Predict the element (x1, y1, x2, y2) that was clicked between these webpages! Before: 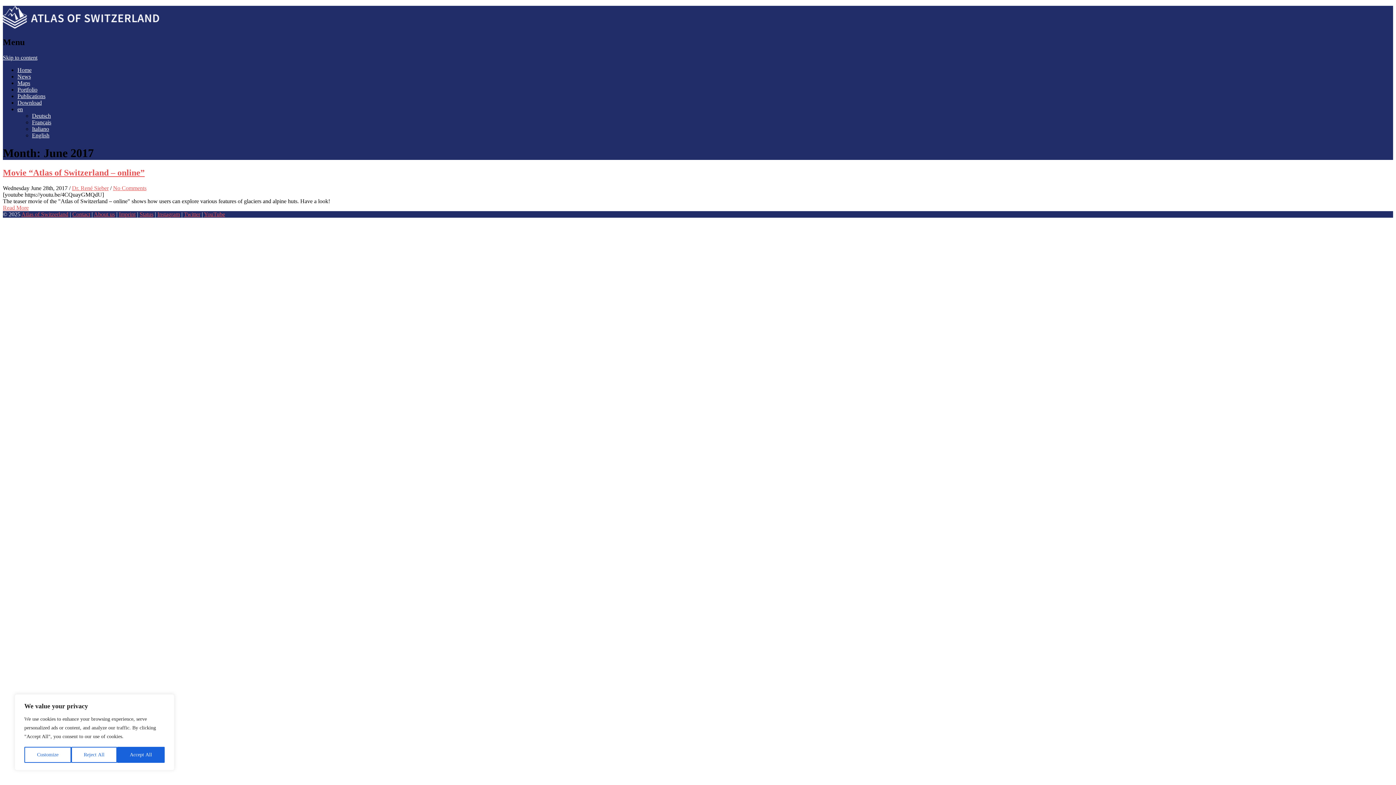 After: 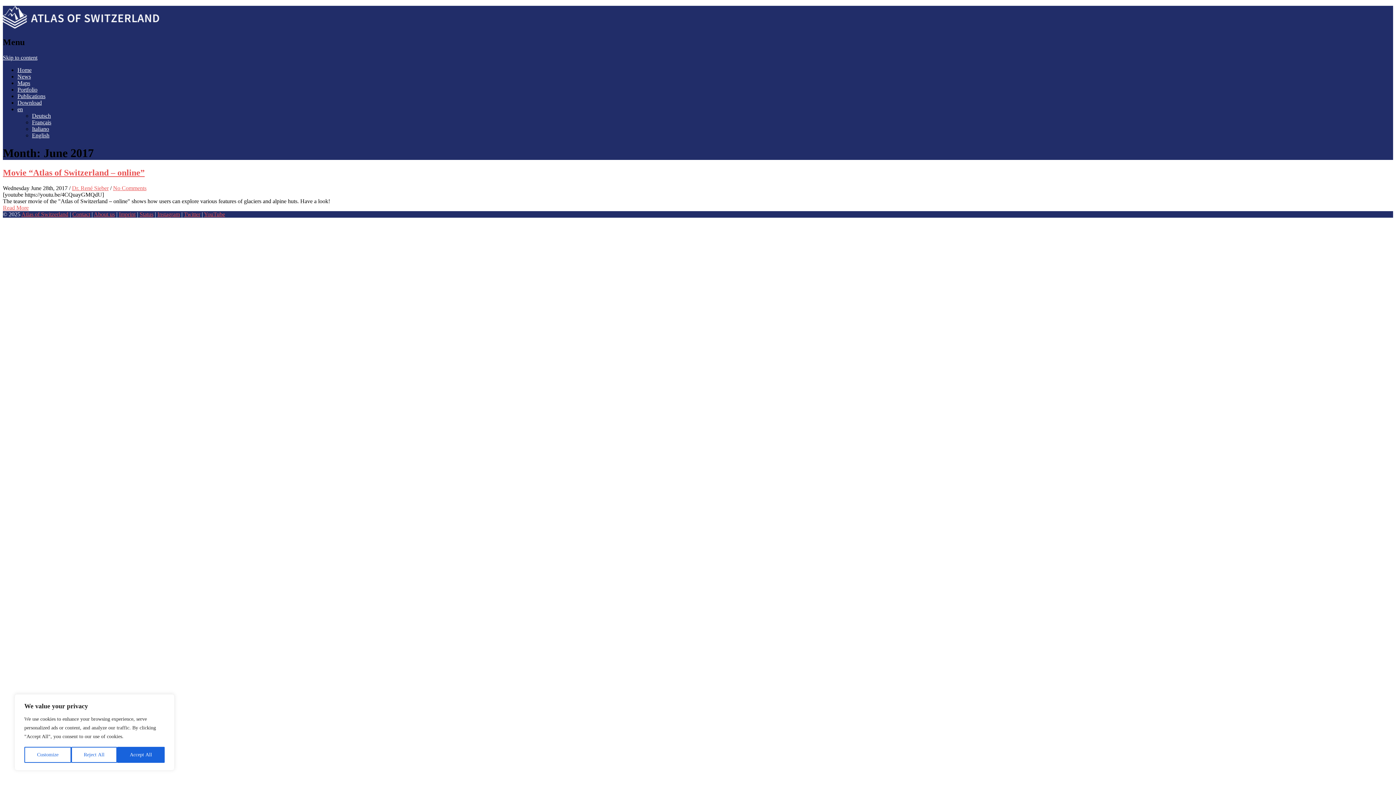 Action: bbox: (204, 211, 225, 217) label: YouTube